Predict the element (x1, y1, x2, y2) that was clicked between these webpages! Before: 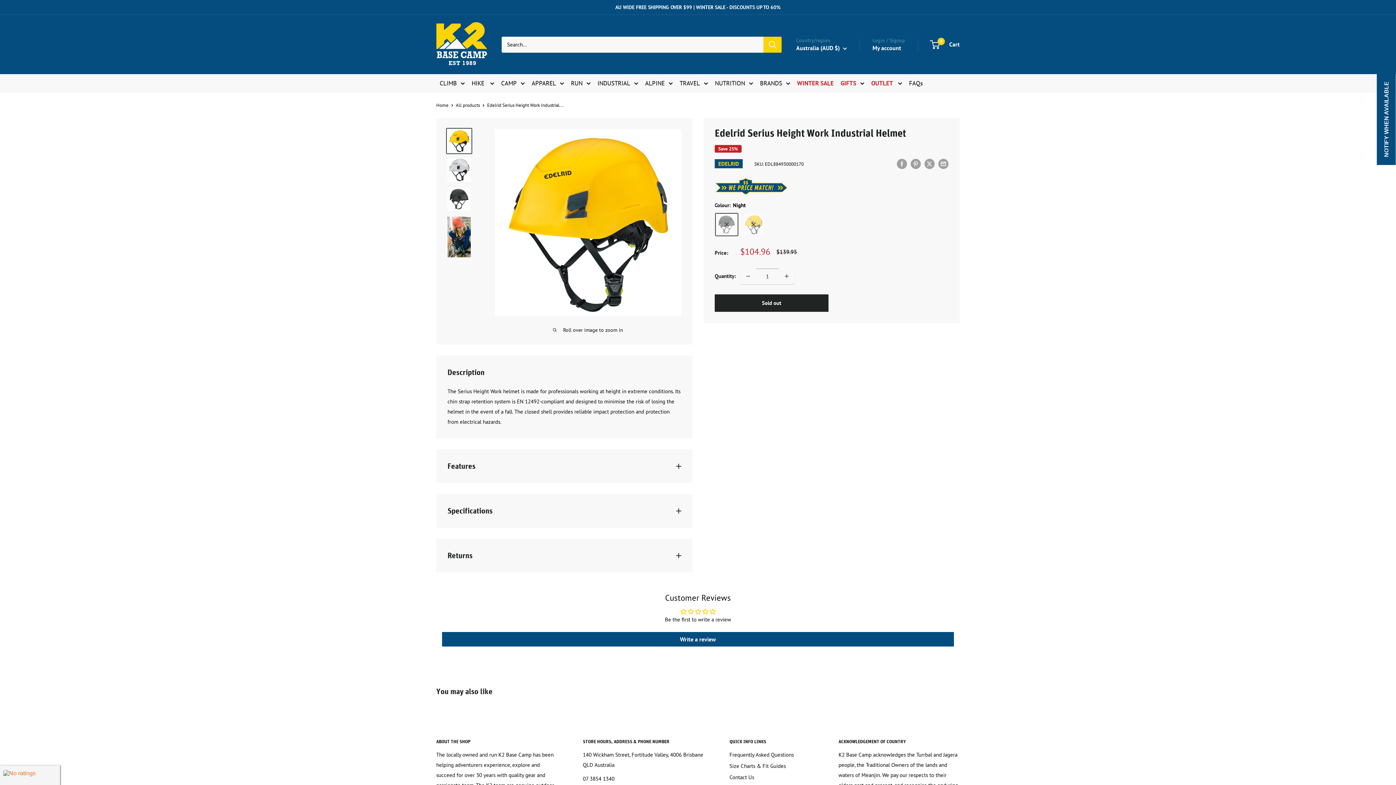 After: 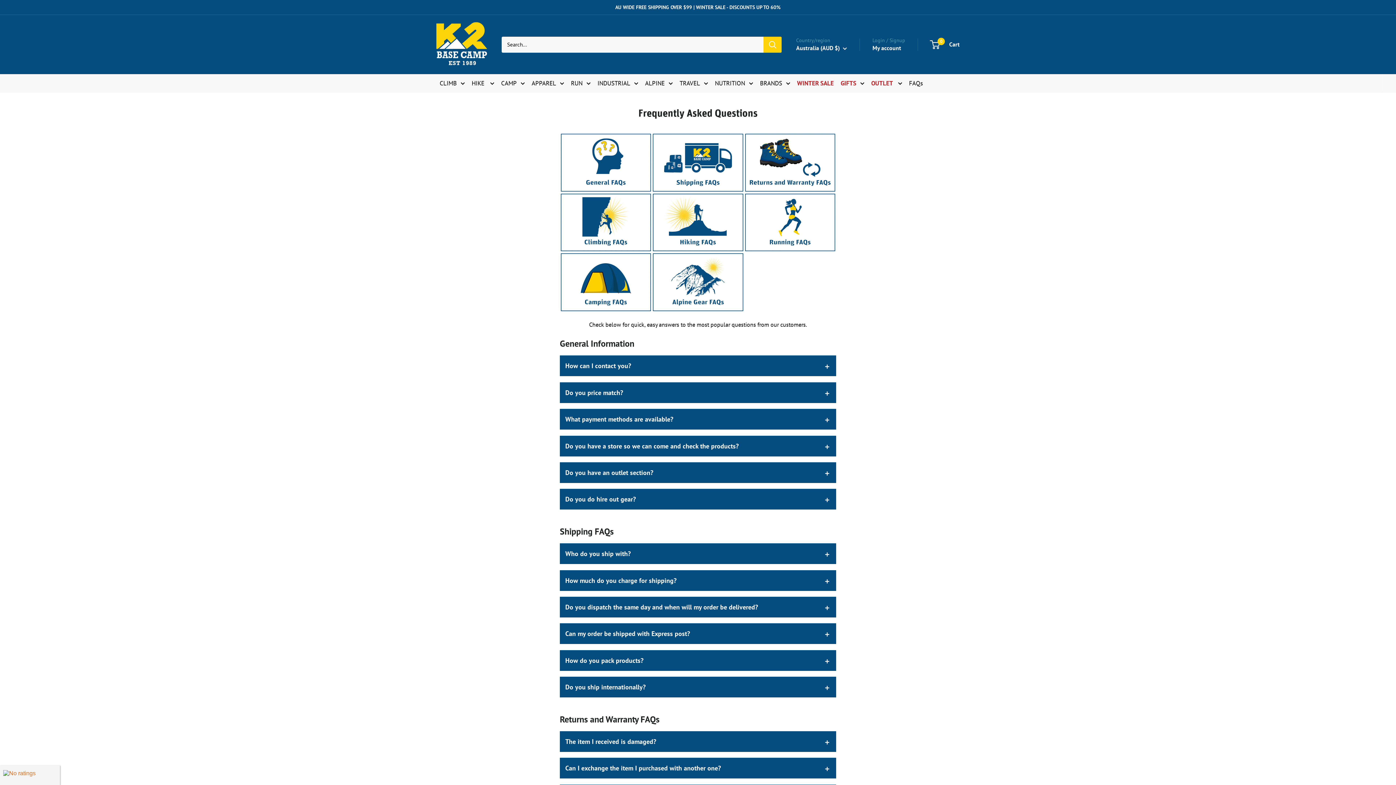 Action: label: Frequently Asked Questions bbox: (729, 749, 813, 760)